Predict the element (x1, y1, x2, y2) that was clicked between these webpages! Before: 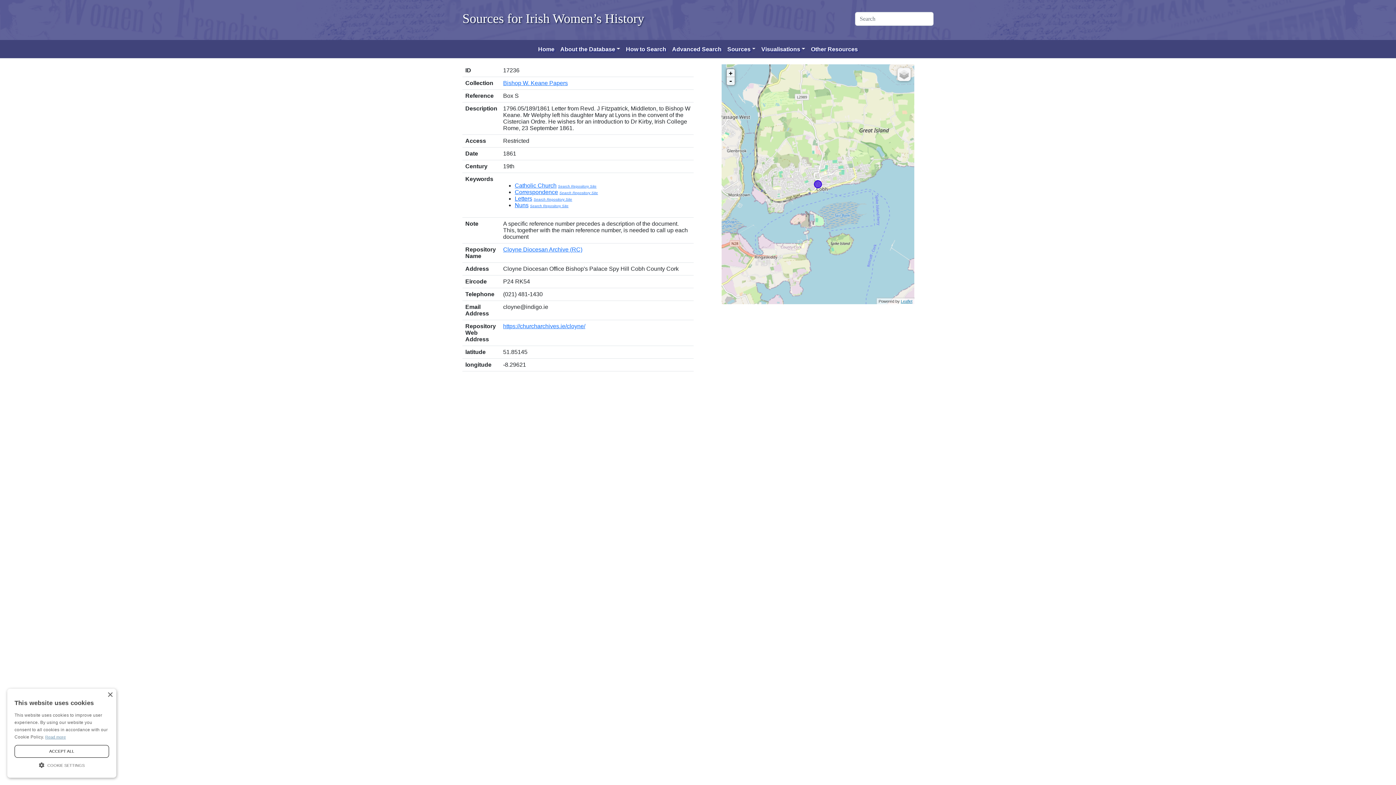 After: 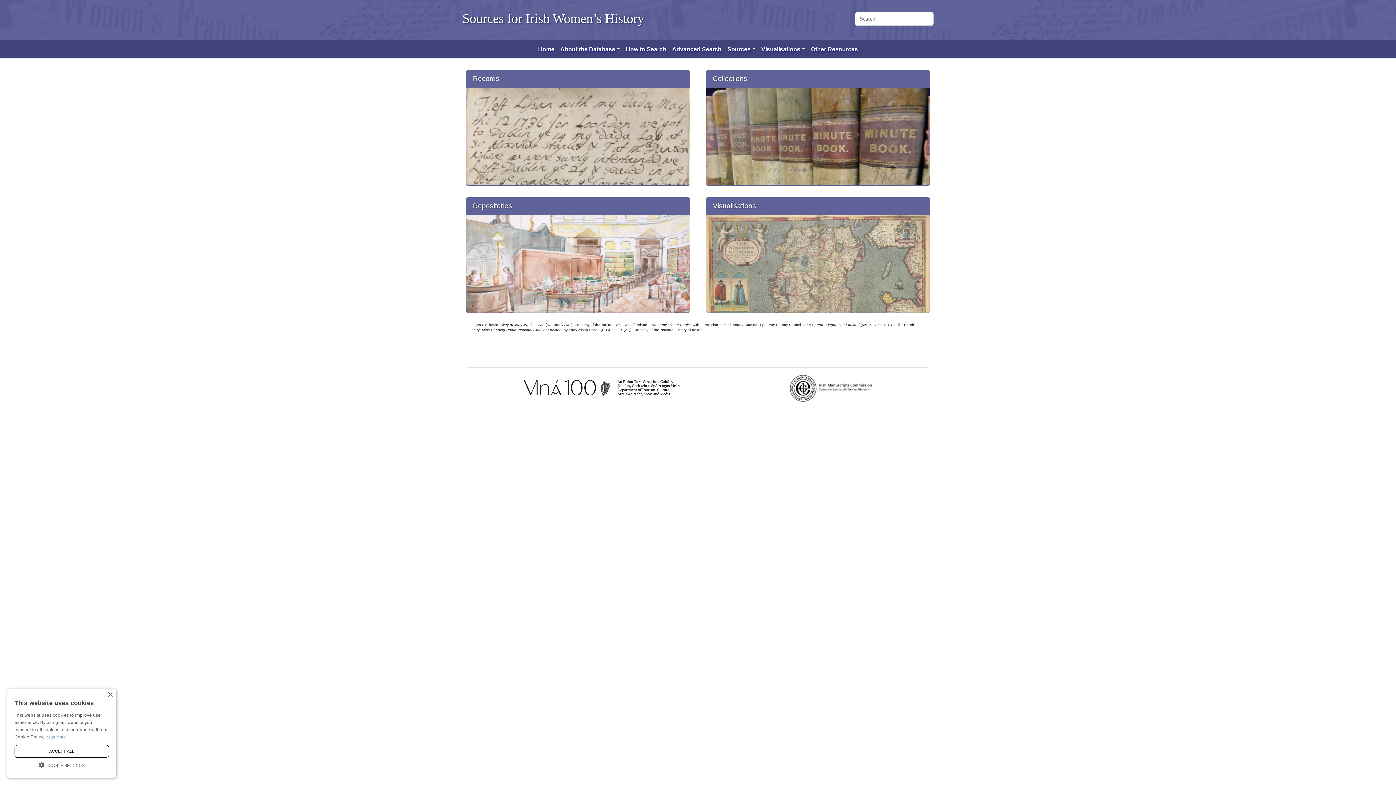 Action: label: Sources for Irish Women’s History bbox: (462, 9, 644, 27)